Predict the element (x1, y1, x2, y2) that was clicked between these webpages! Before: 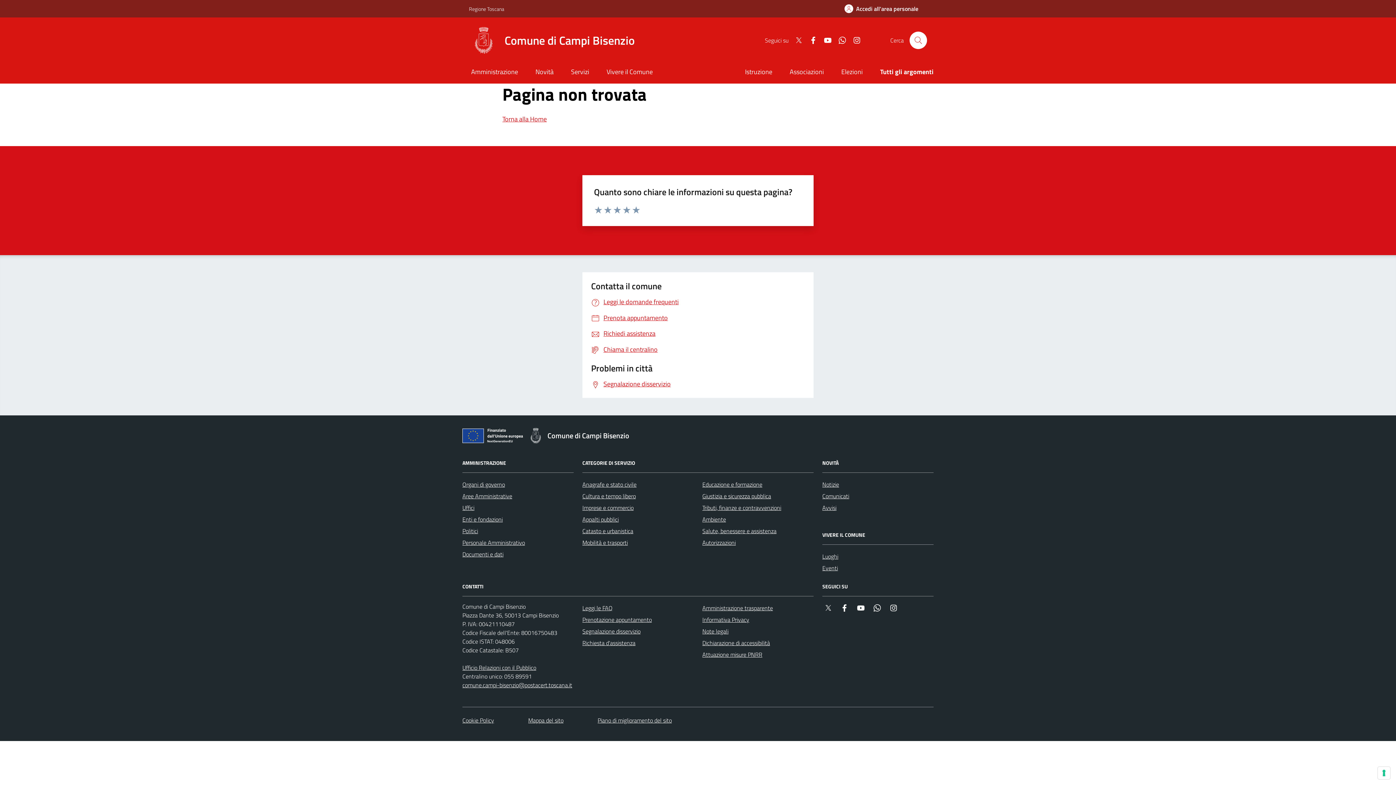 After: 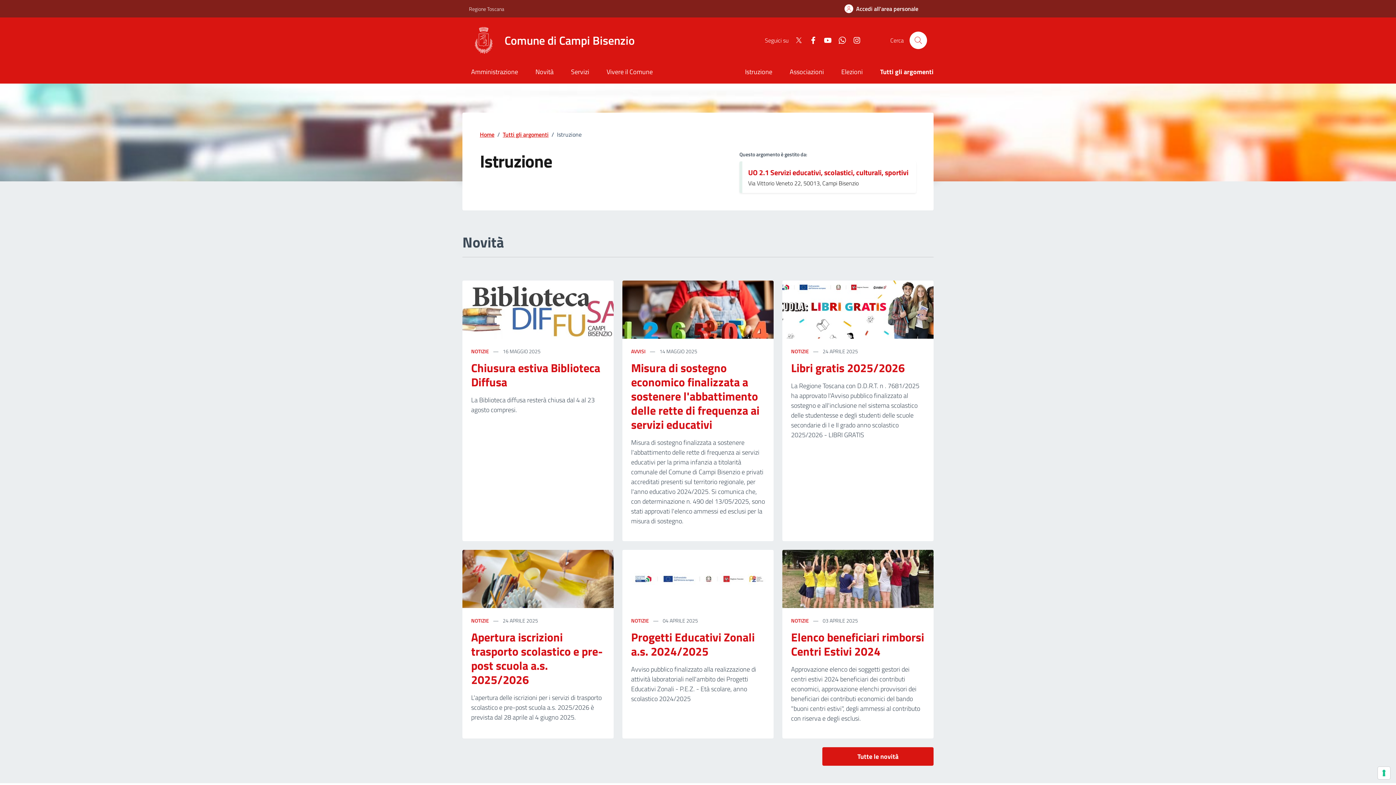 Action: bbox: (736, 61, 781, 83) label: Istruzione